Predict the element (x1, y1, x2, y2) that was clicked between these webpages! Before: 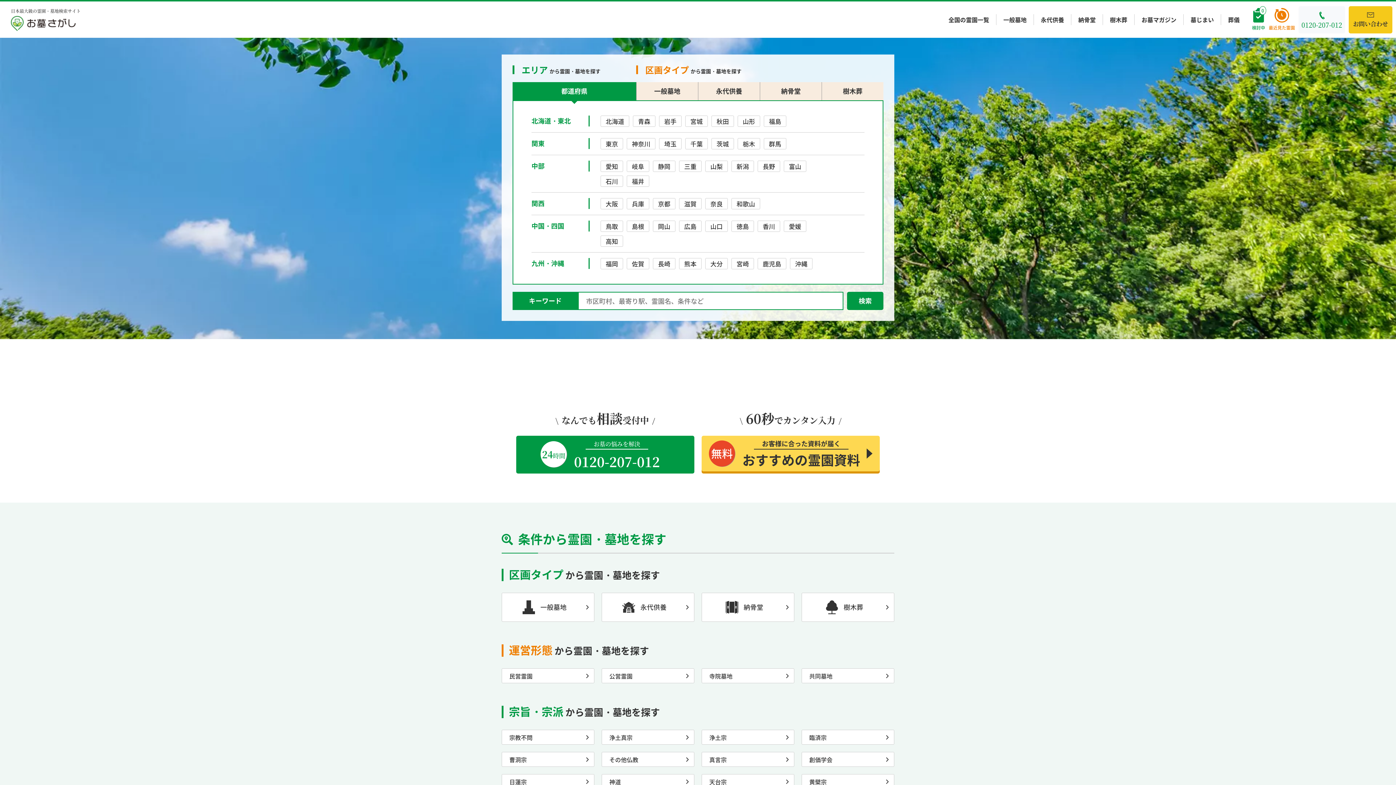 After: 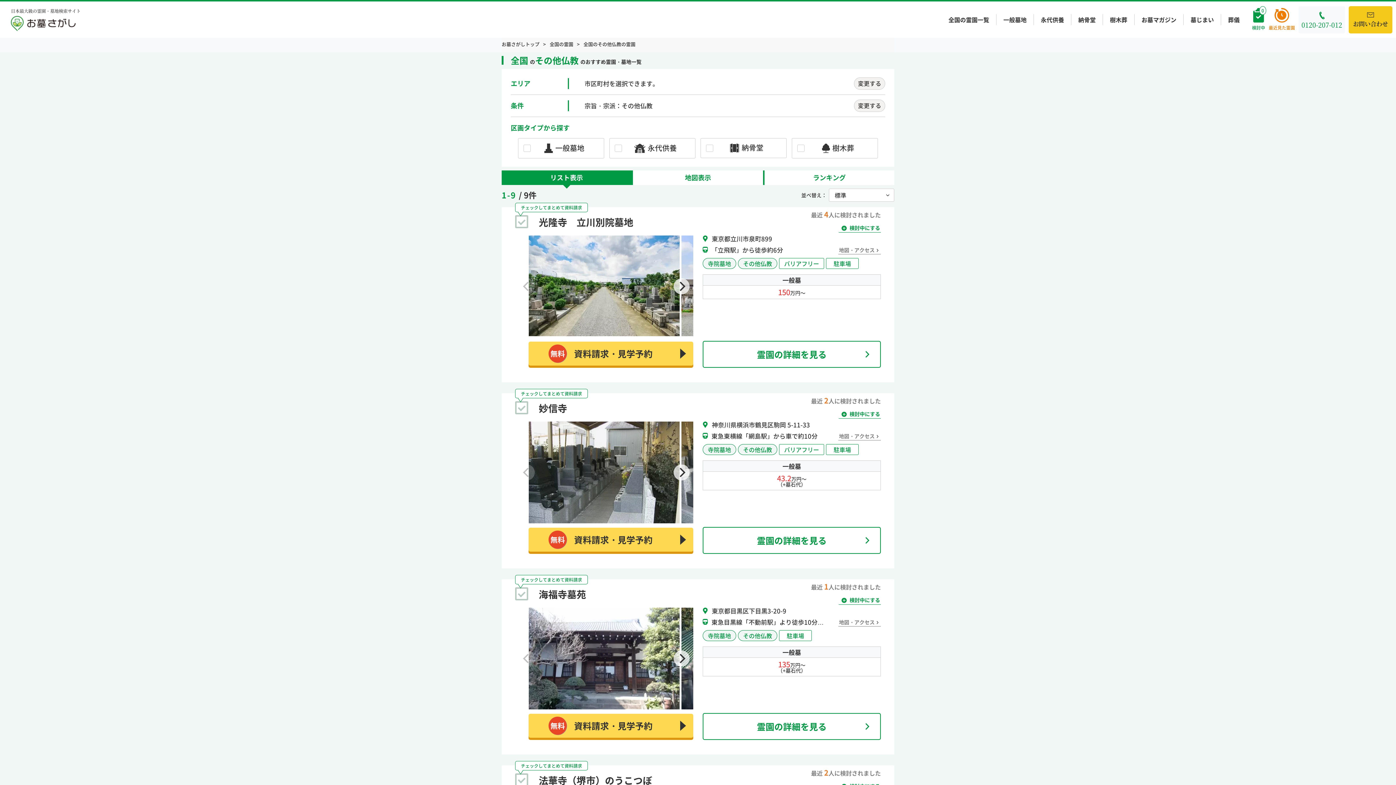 Action: bbox: (601, 752, 694, 767) label: その他仏教